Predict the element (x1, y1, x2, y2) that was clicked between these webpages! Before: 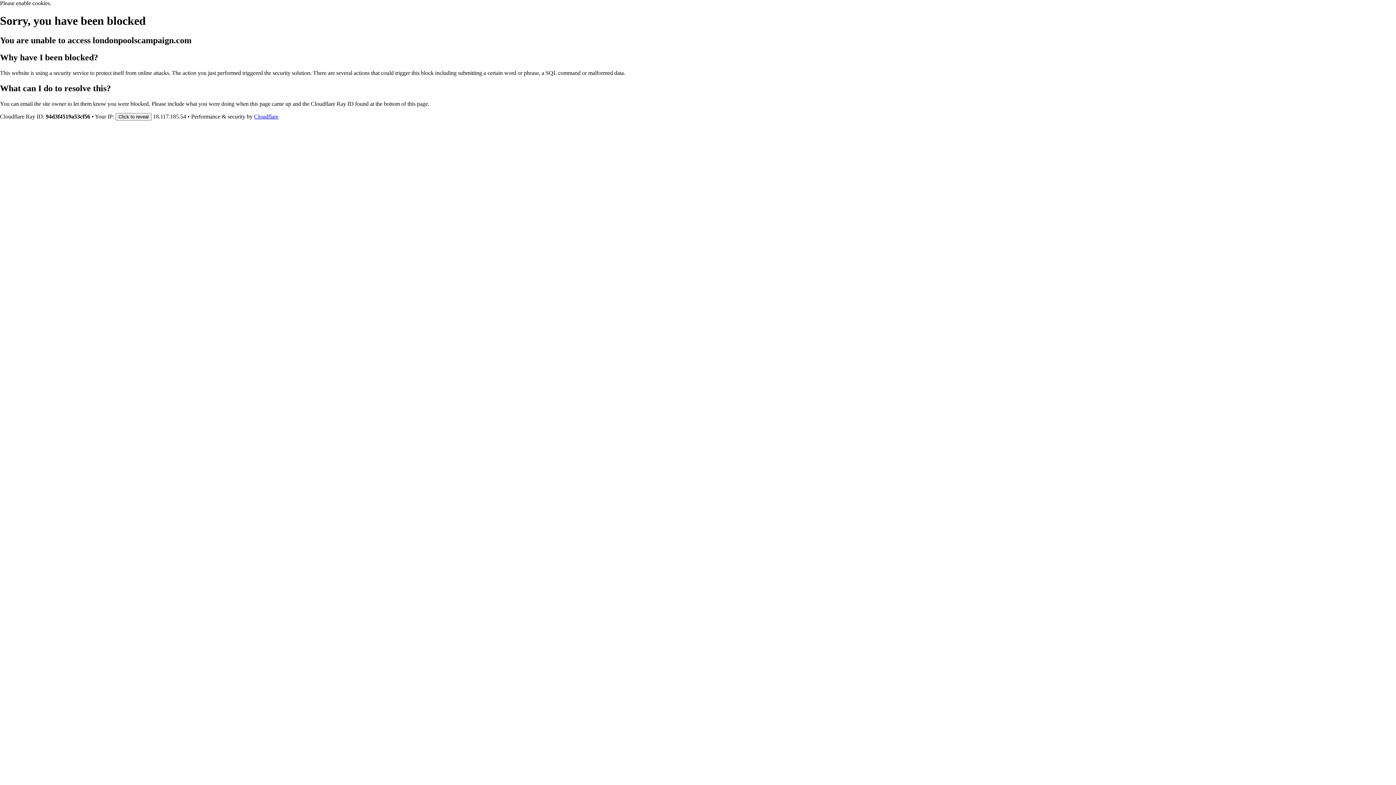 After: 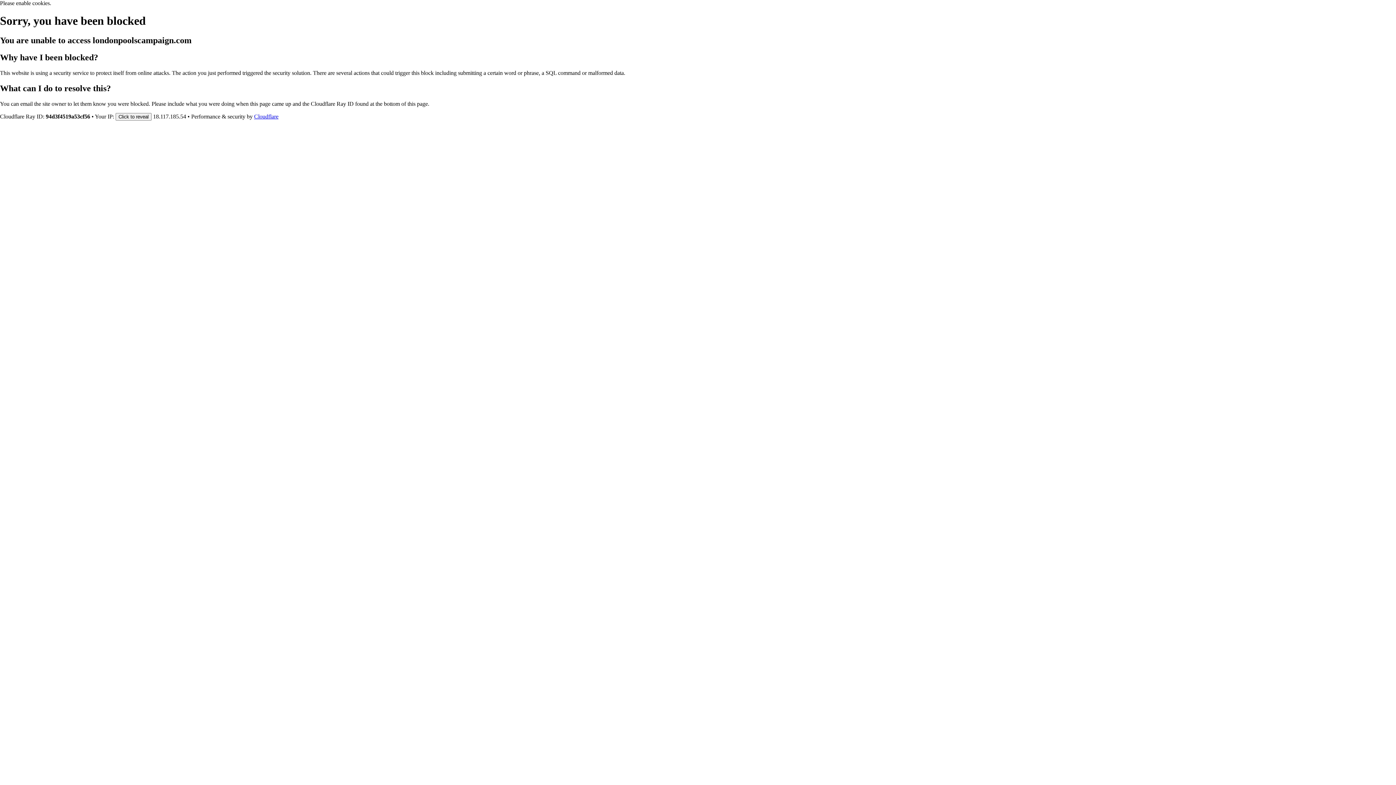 Action: bbox: (254, 113, 278, 119) label: Cloudflare